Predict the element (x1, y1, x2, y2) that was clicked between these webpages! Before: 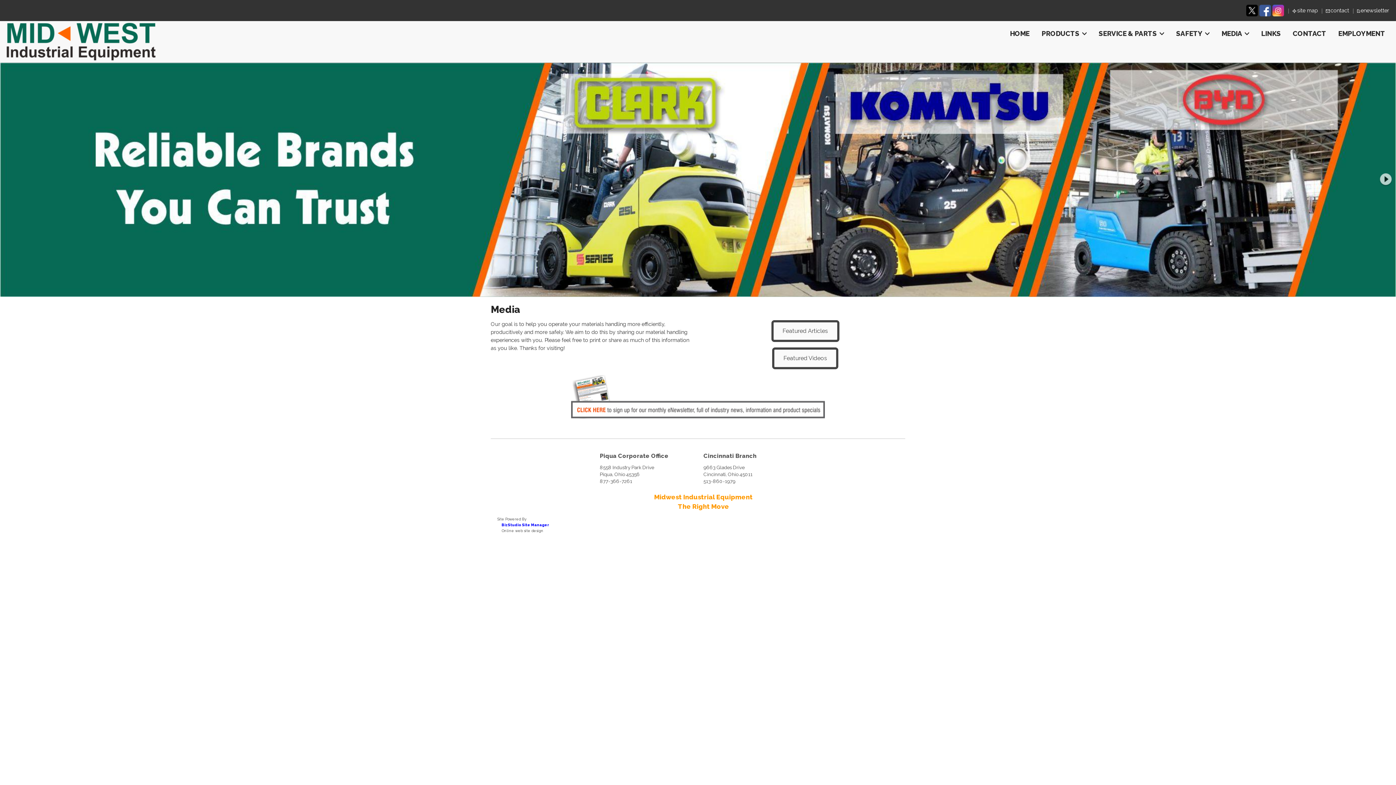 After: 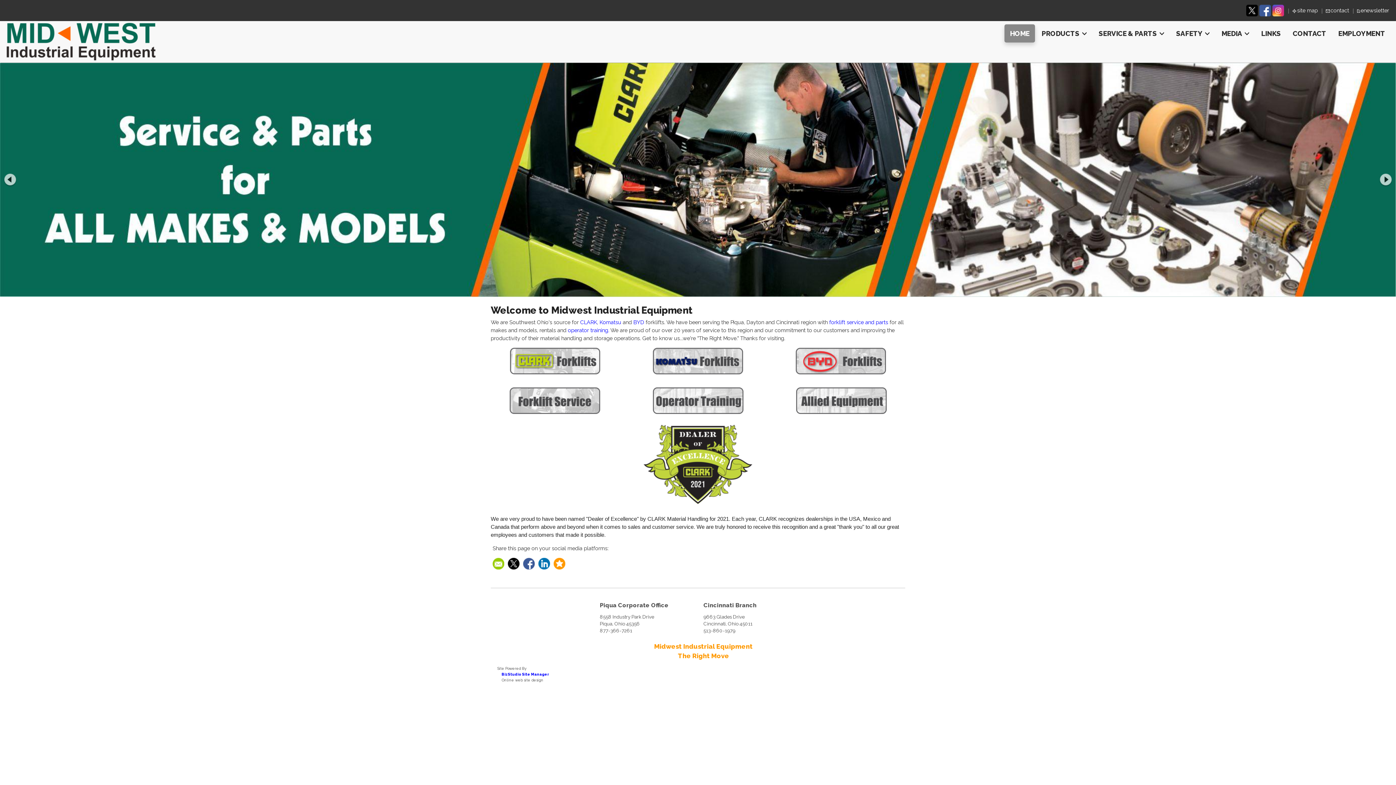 Action: label: HOME bbox: (1004, 24, 1035, 42)